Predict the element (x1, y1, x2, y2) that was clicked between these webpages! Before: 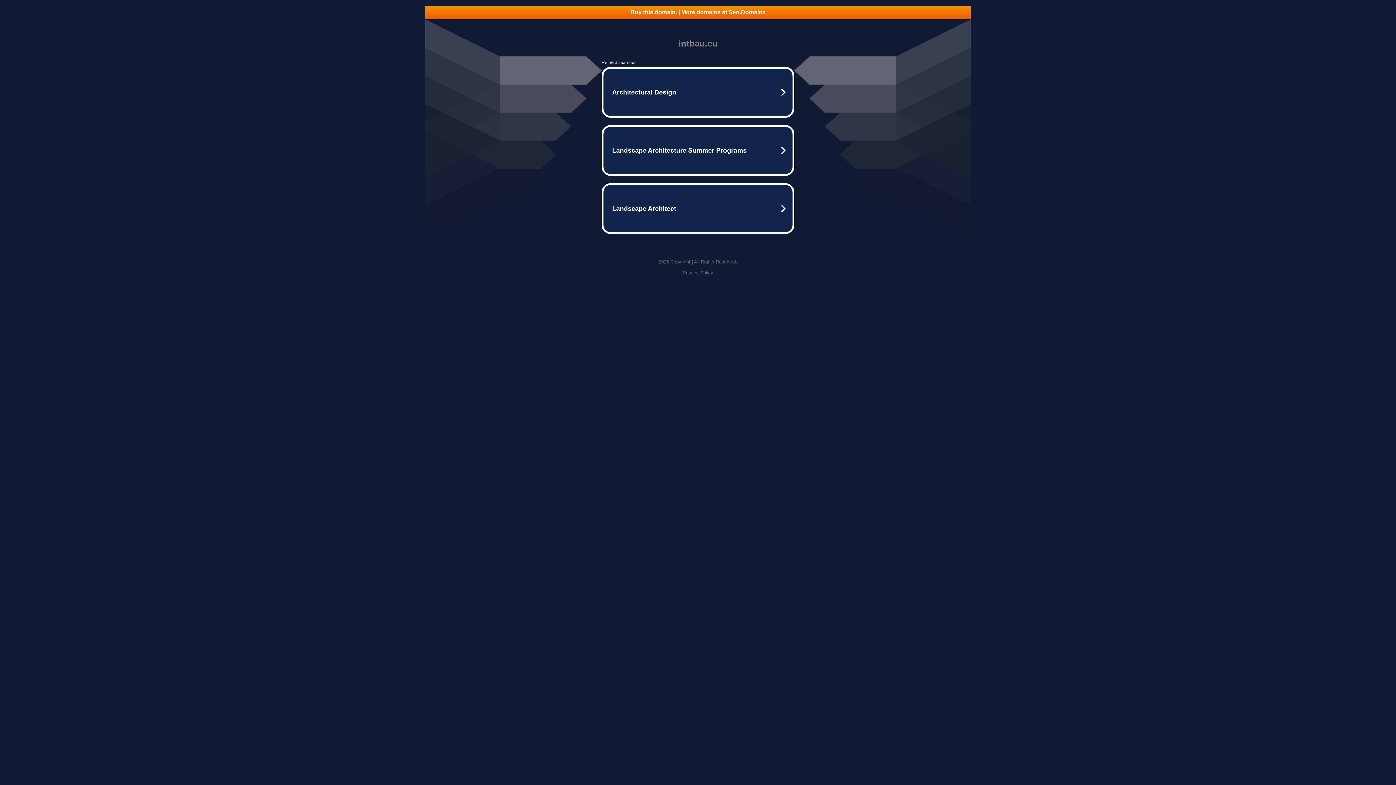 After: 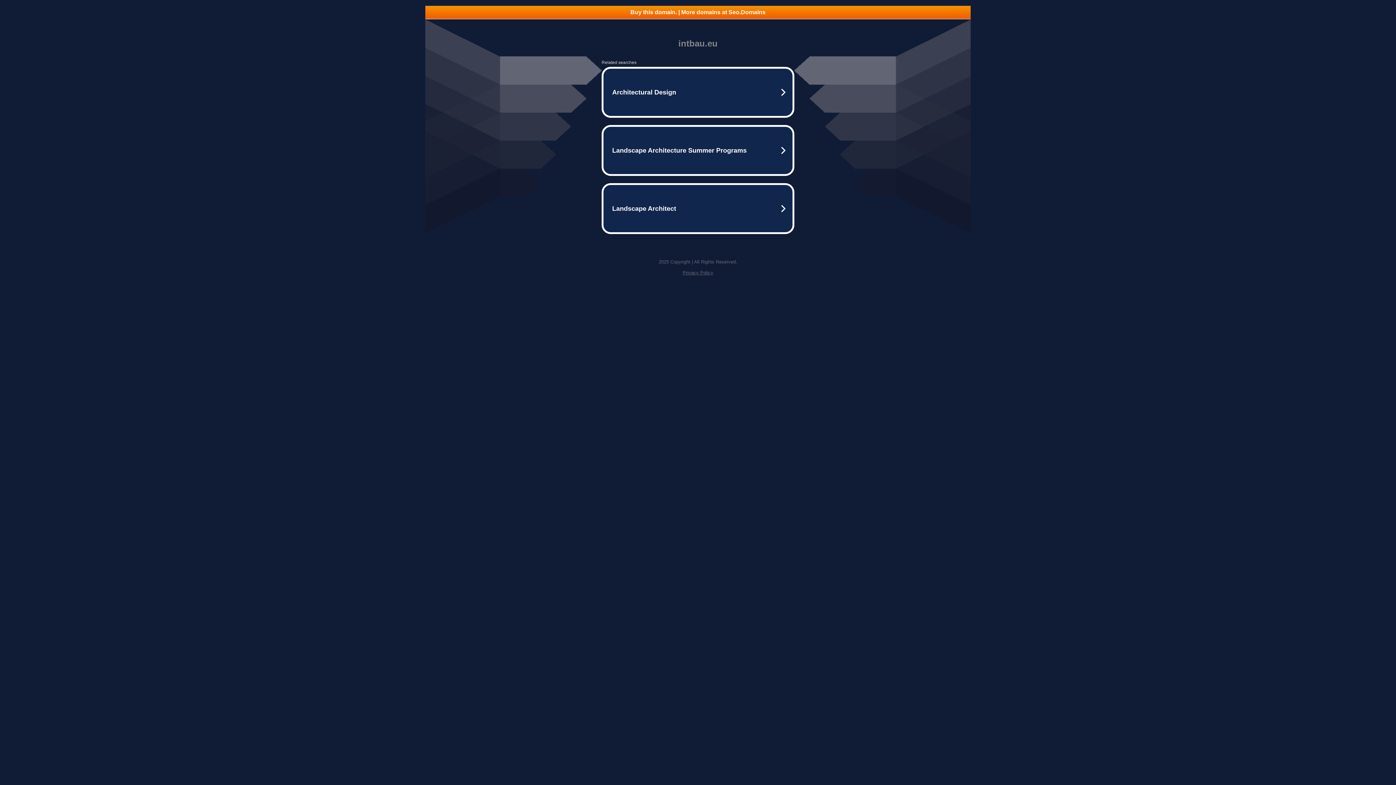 Action: bbox: (425, 5, 970, 18) label: Buy this domain. | More domains at Seo.Domains